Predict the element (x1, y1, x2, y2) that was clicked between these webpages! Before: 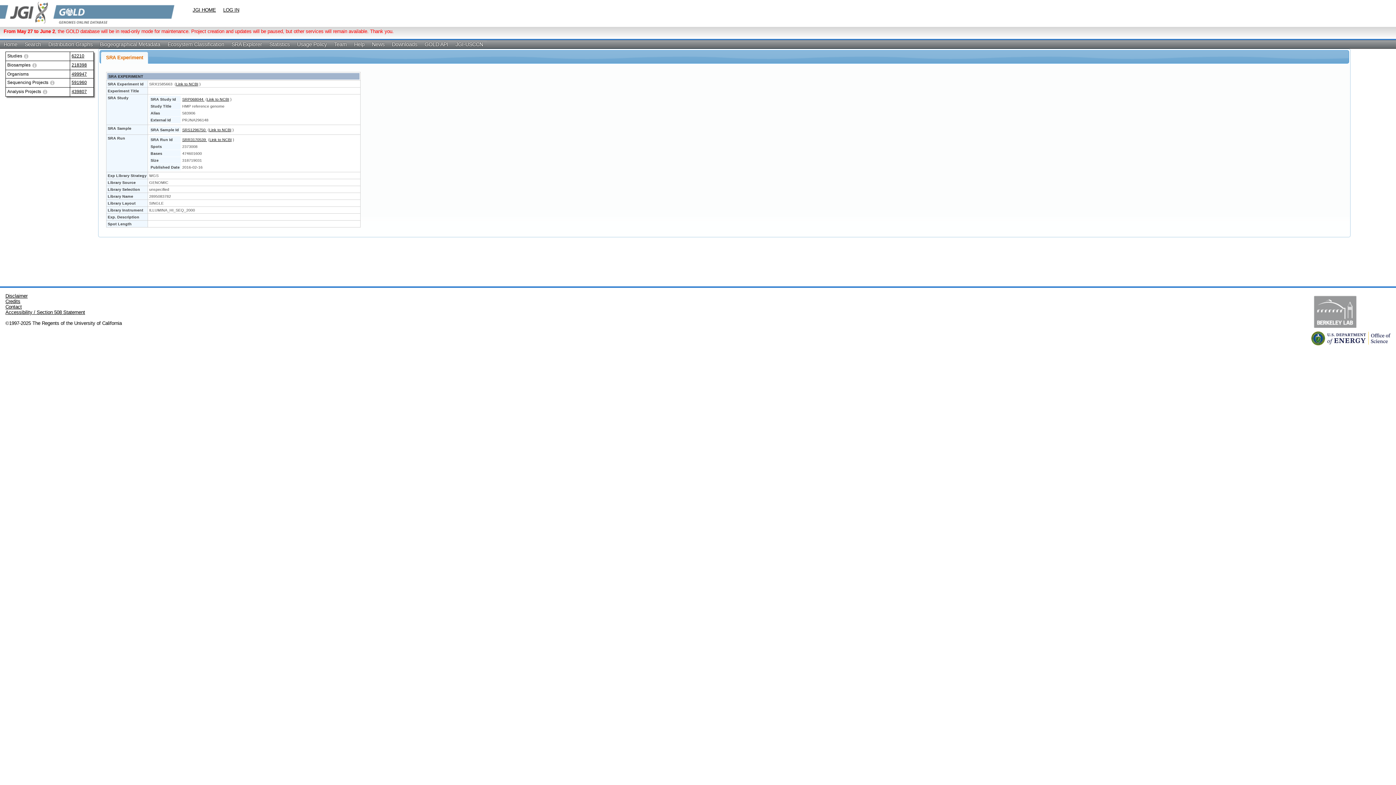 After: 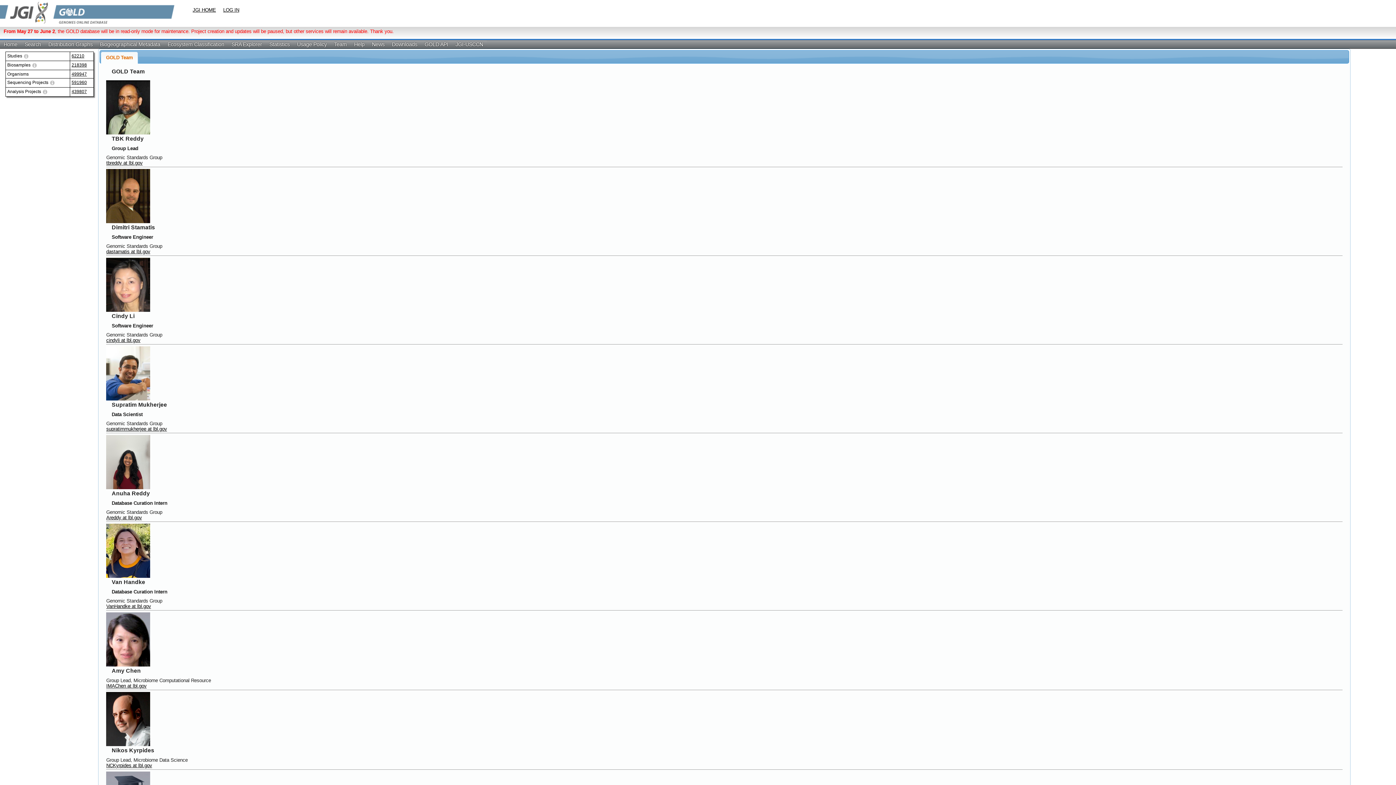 Action: bbox: (330, 40, 350, 48) label: Team